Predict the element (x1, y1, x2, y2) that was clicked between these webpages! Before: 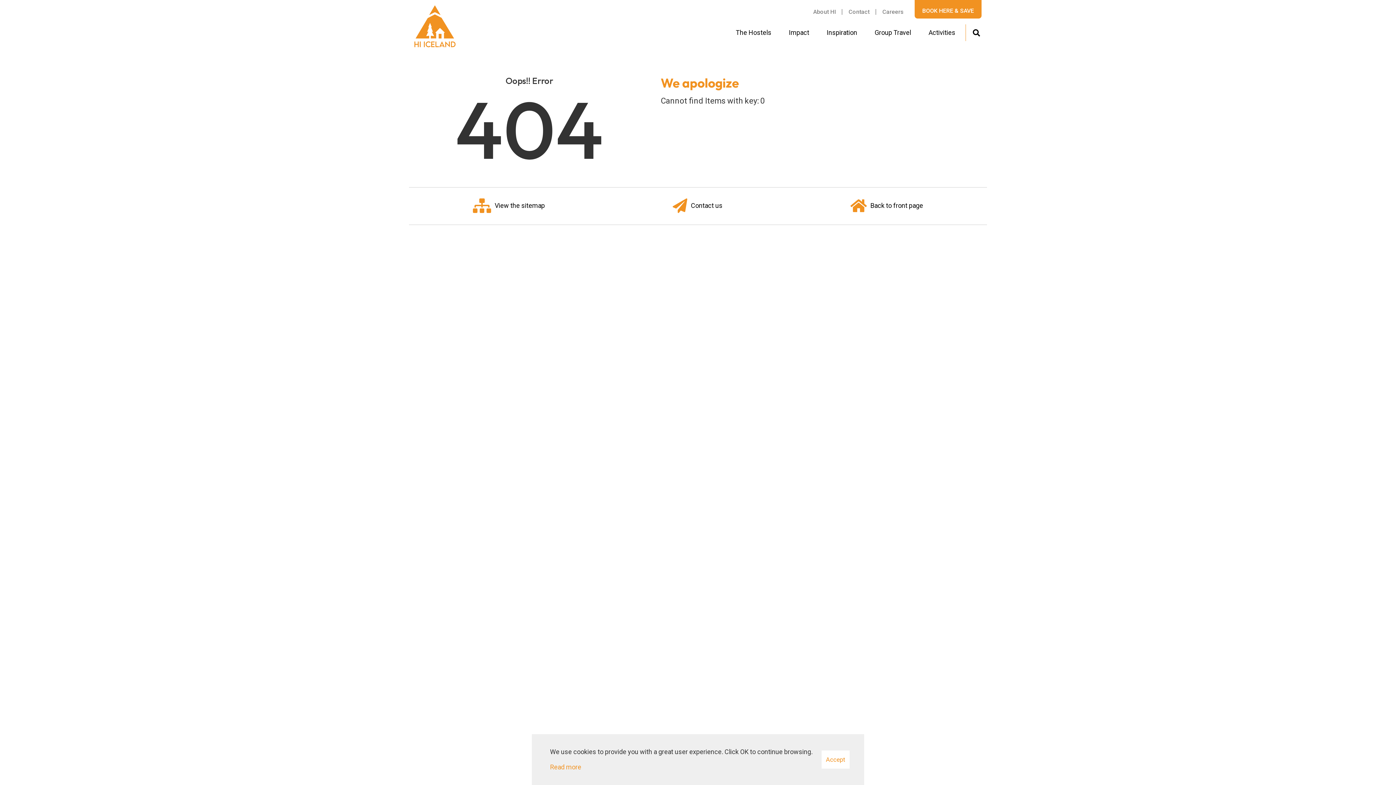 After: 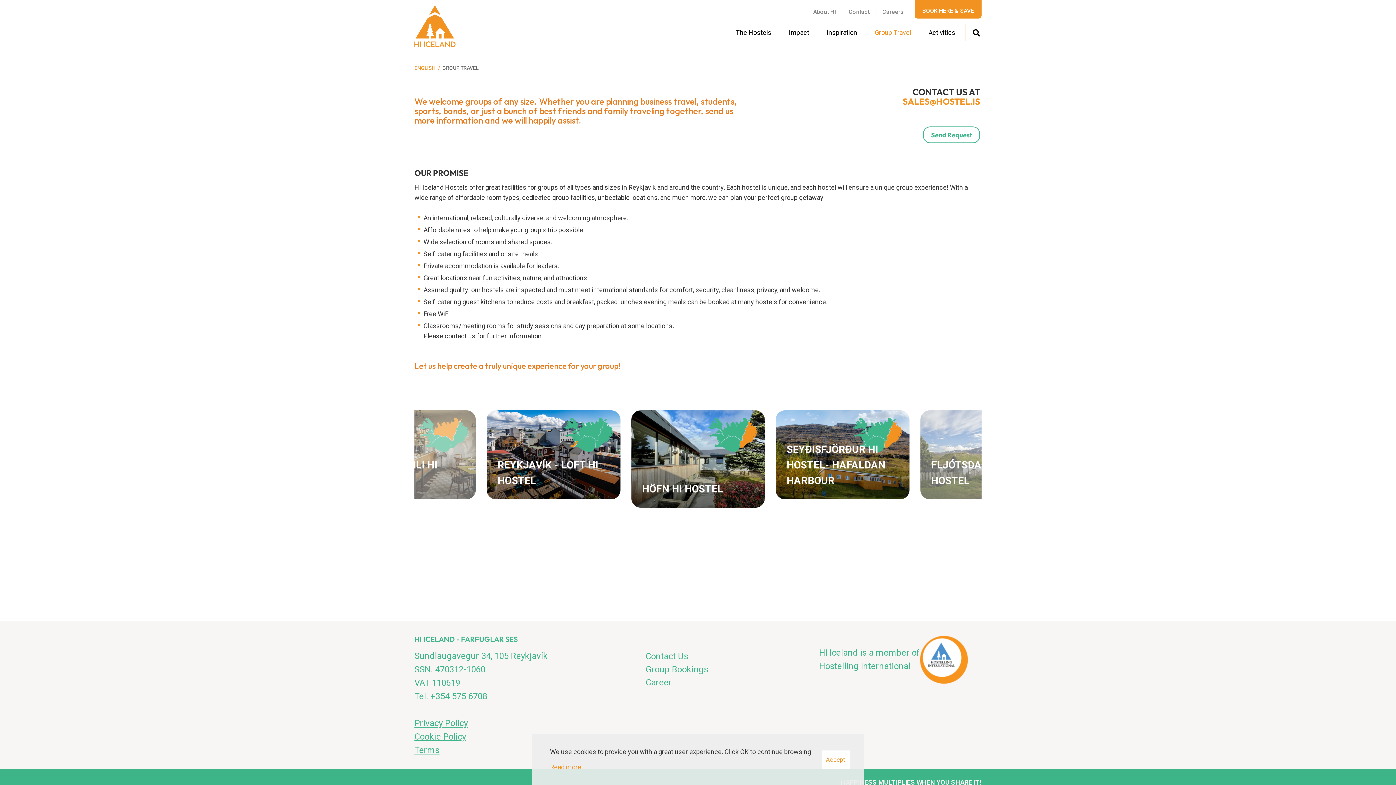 Action: label: Group Travel bbox: (871, 23, 914, 44)